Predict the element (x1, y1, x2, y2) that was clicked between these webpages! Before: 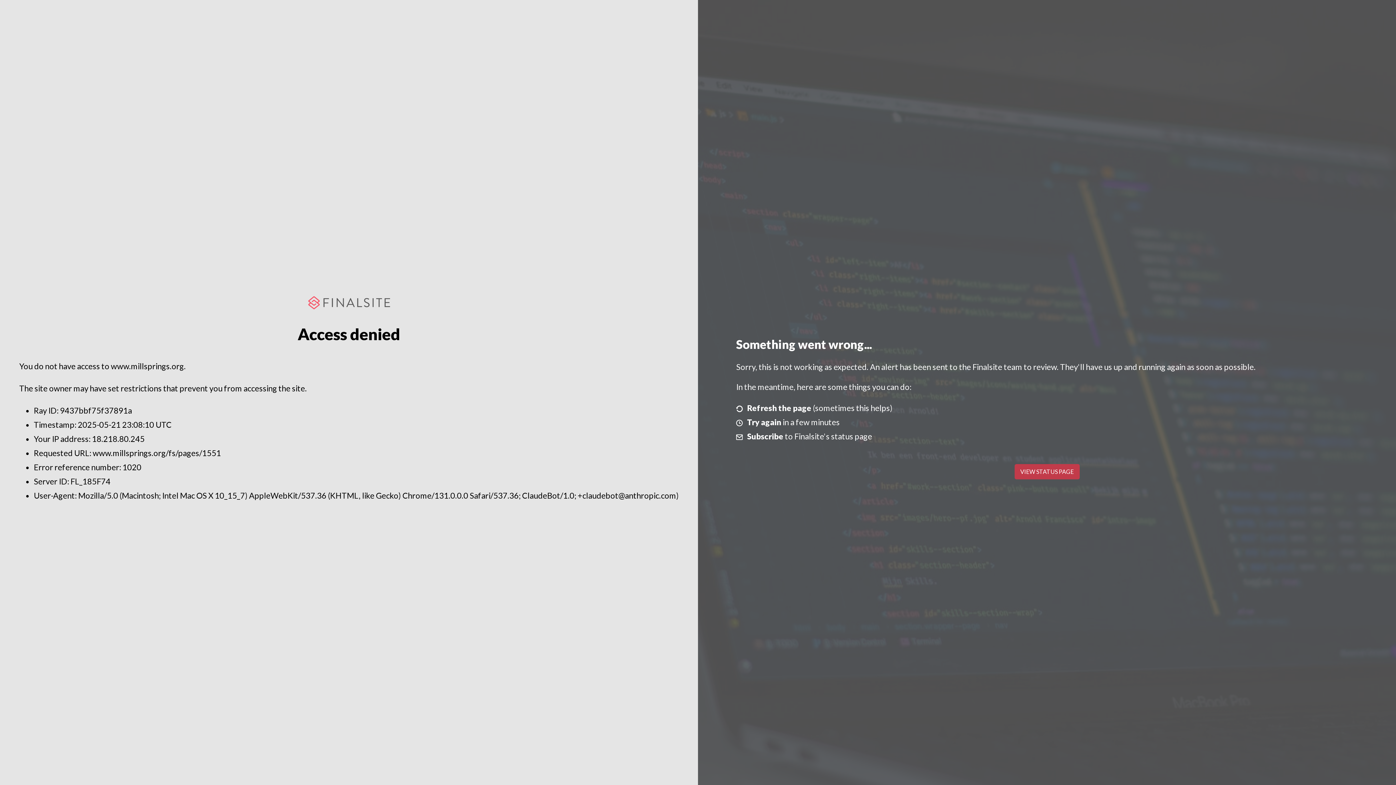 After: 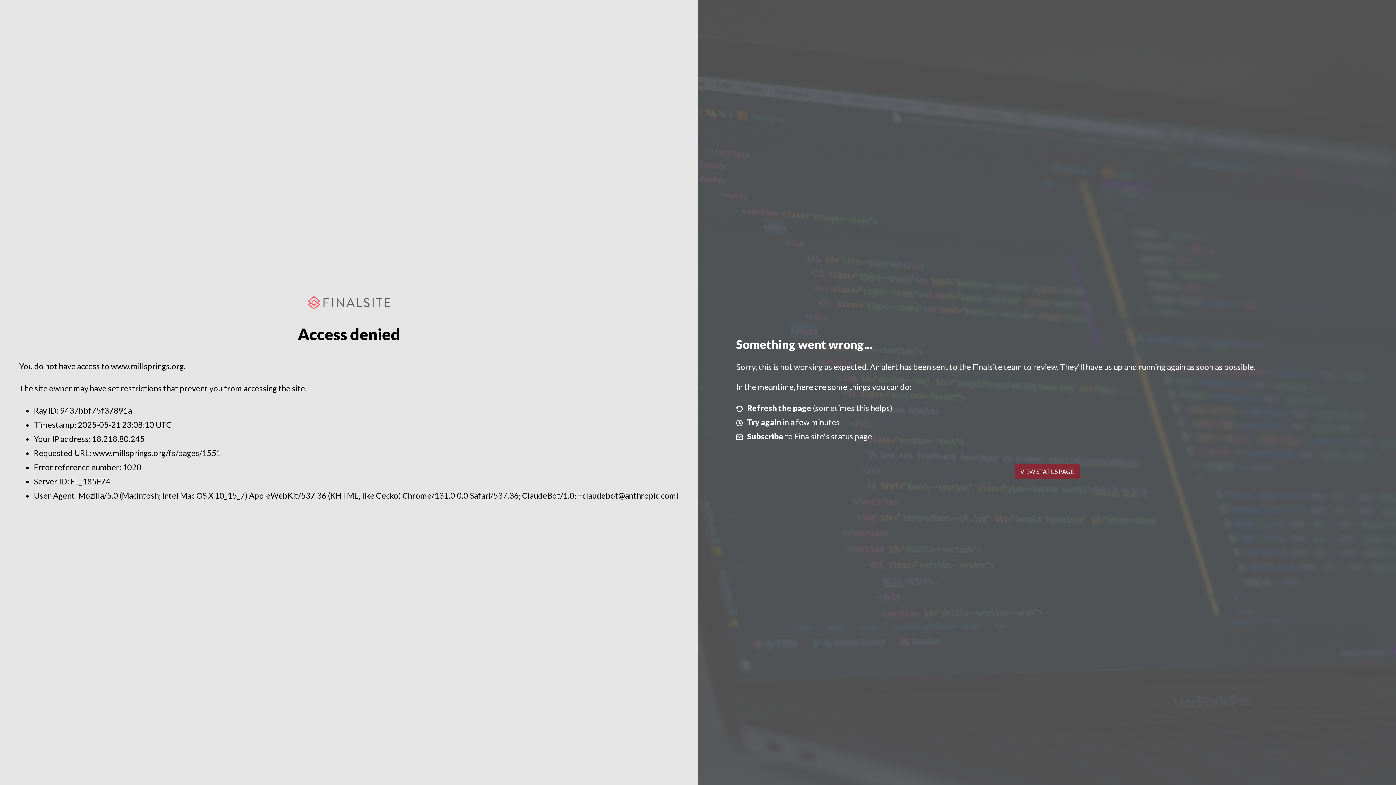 Action: label: VIEW STATUS PAGE bbox: (1014, 464, 1079, 479)